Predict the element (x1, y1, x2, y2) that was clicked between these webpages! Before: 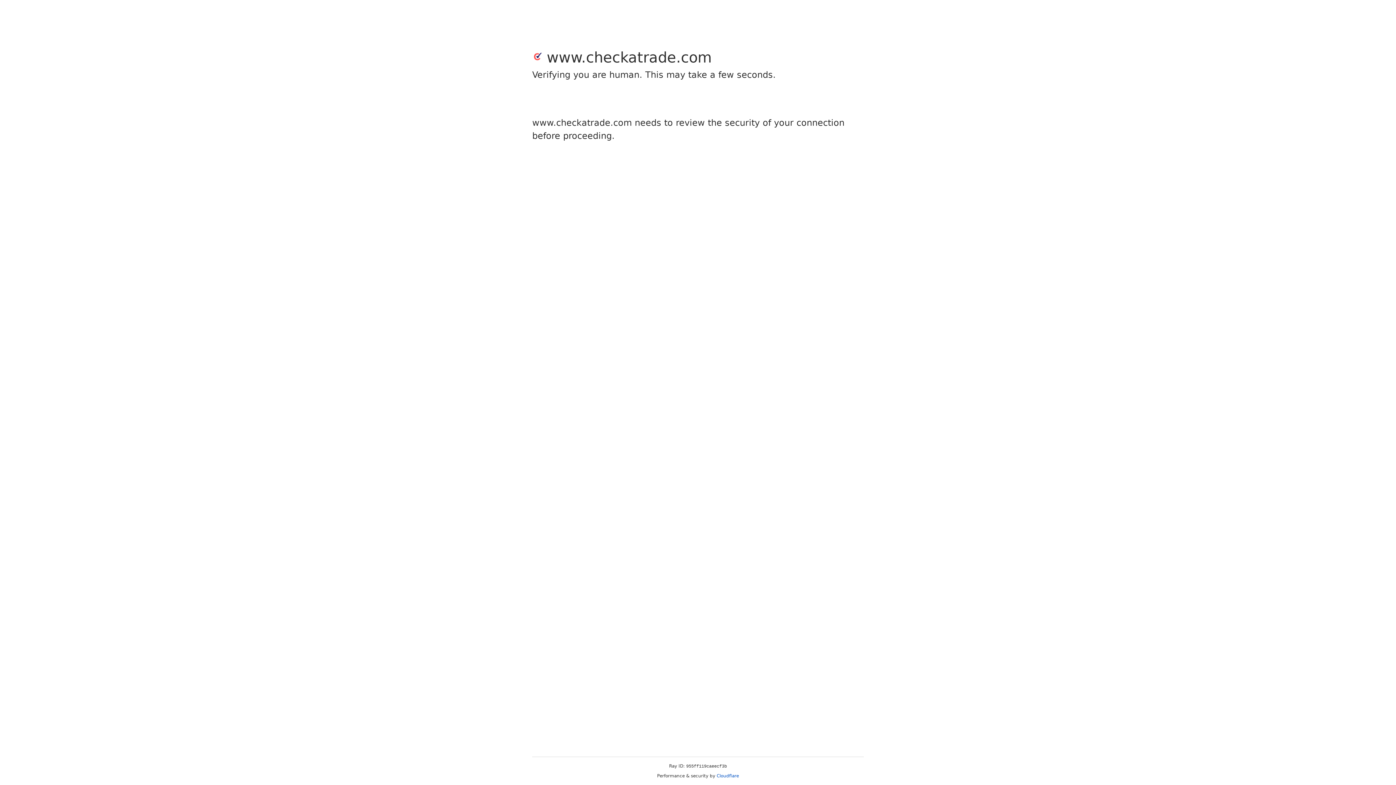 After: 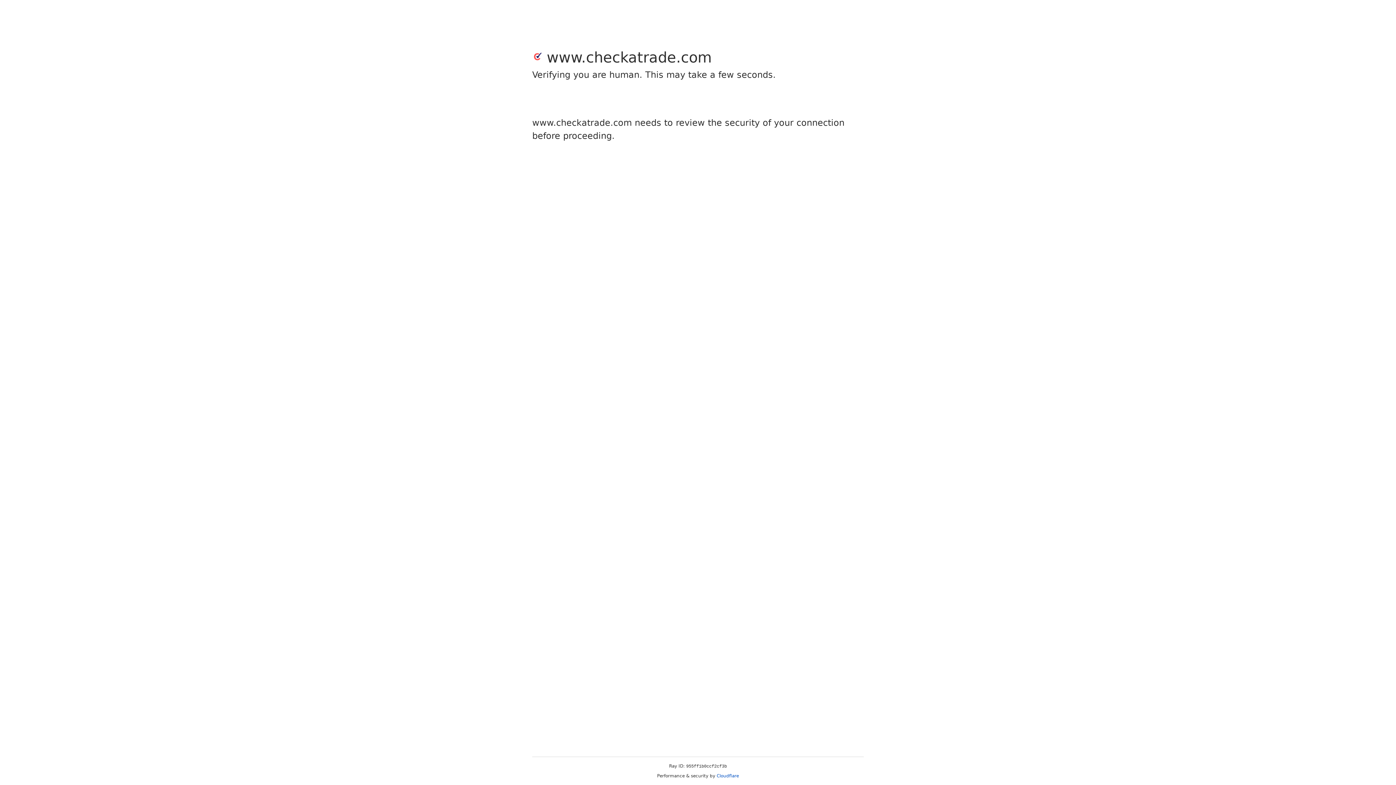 Action: label: Cloudflare bbox: (716, 773, 739, 778)